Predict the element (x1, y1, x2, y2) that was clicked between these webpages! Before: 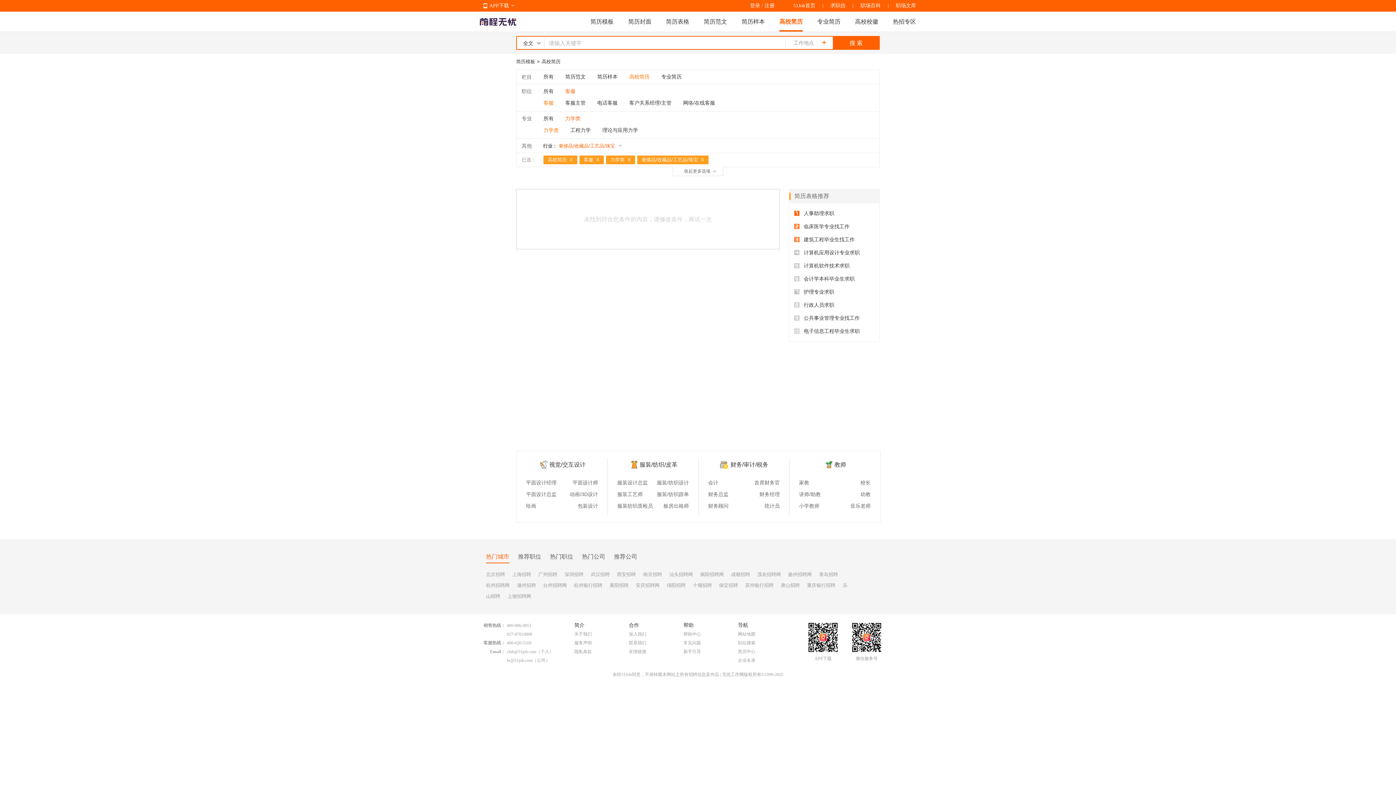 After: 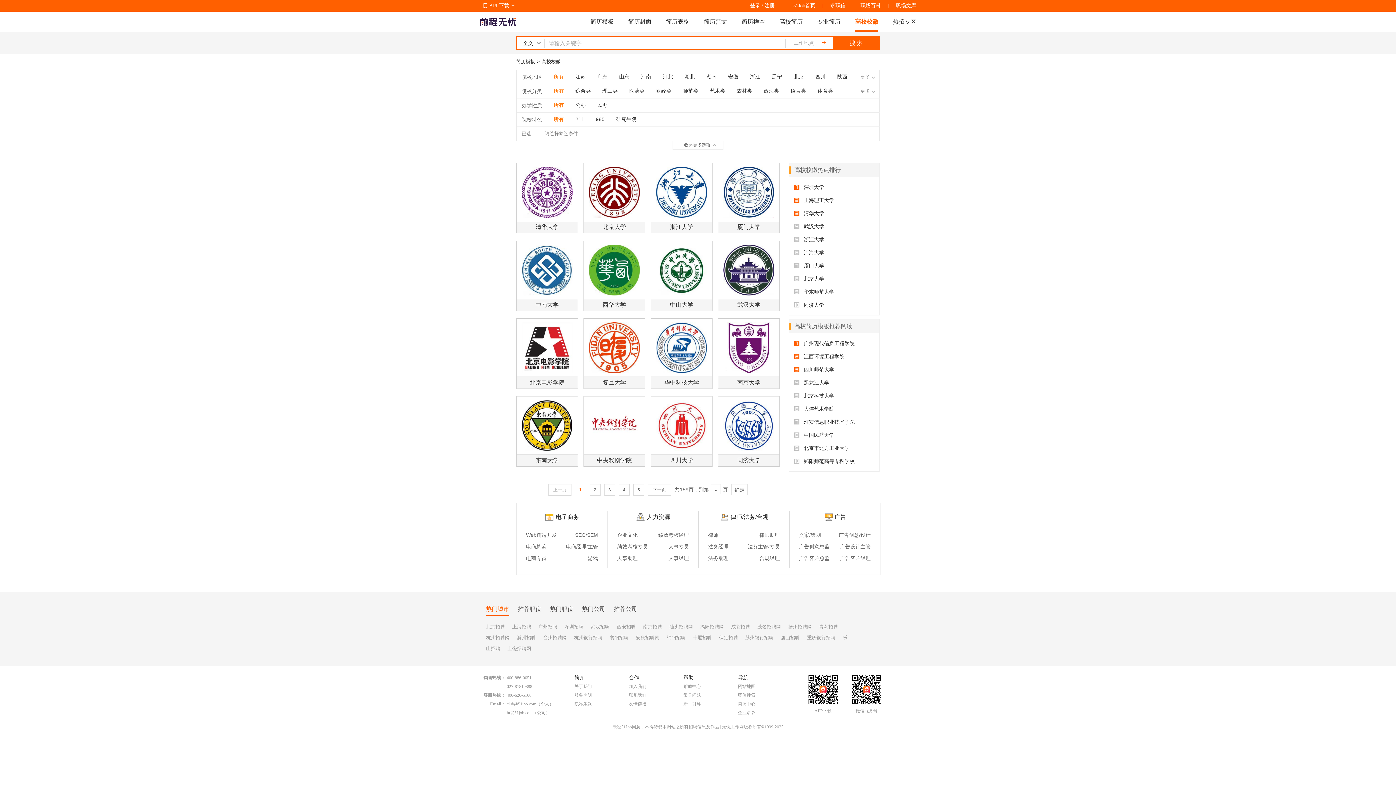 Action: bbox: (855, 11, 878, 32) label: 高校校徽